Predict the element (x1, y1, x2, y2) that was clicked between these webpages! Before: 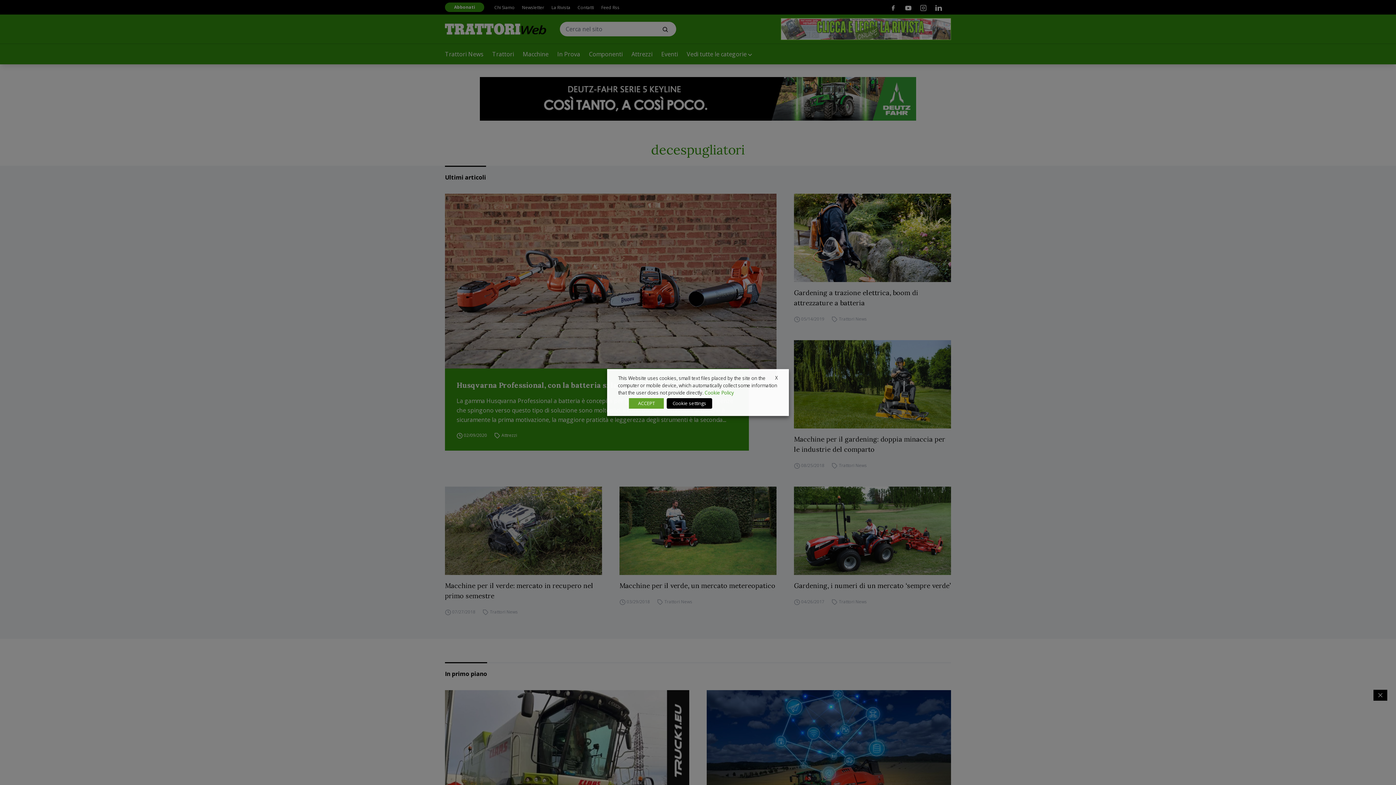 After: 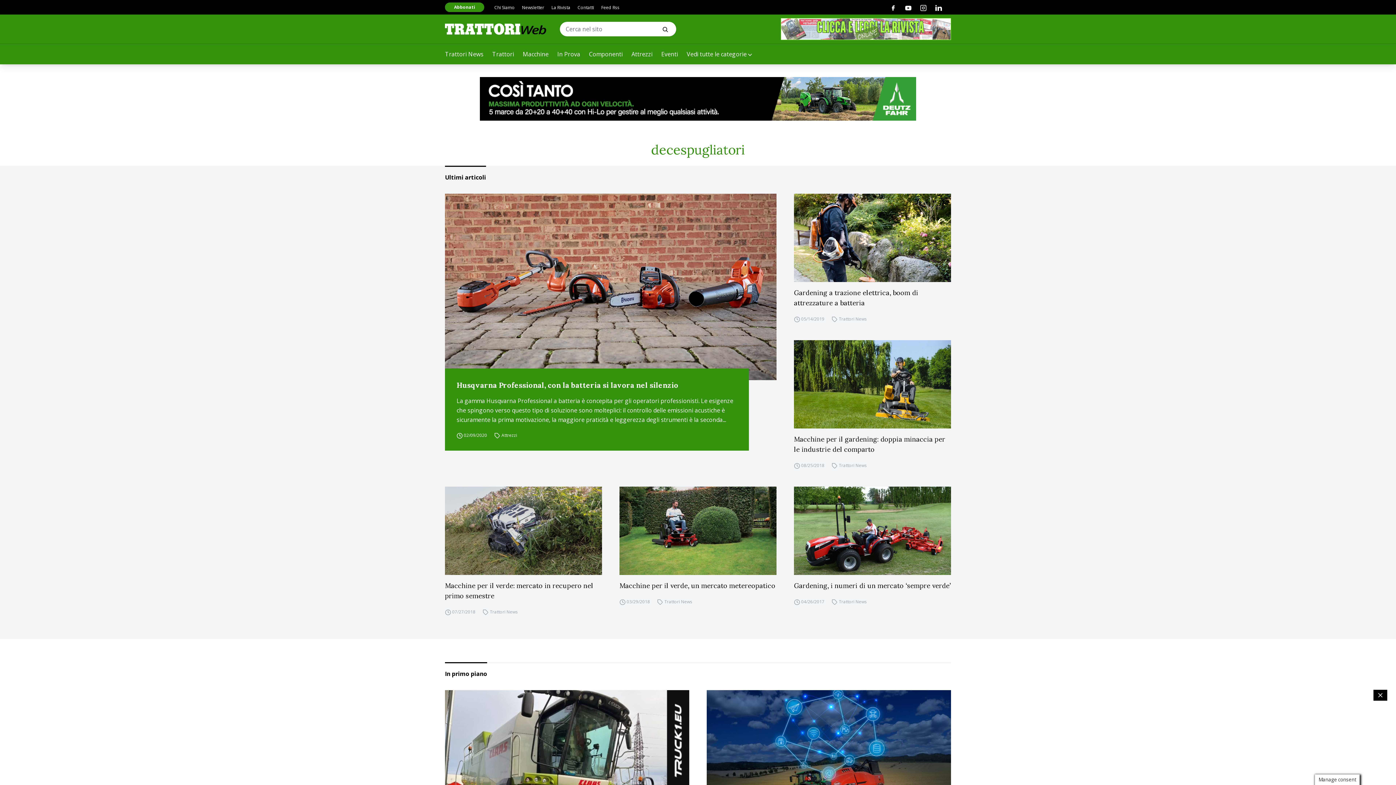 Action: label: X bbox: (775, 374, 778, 381)